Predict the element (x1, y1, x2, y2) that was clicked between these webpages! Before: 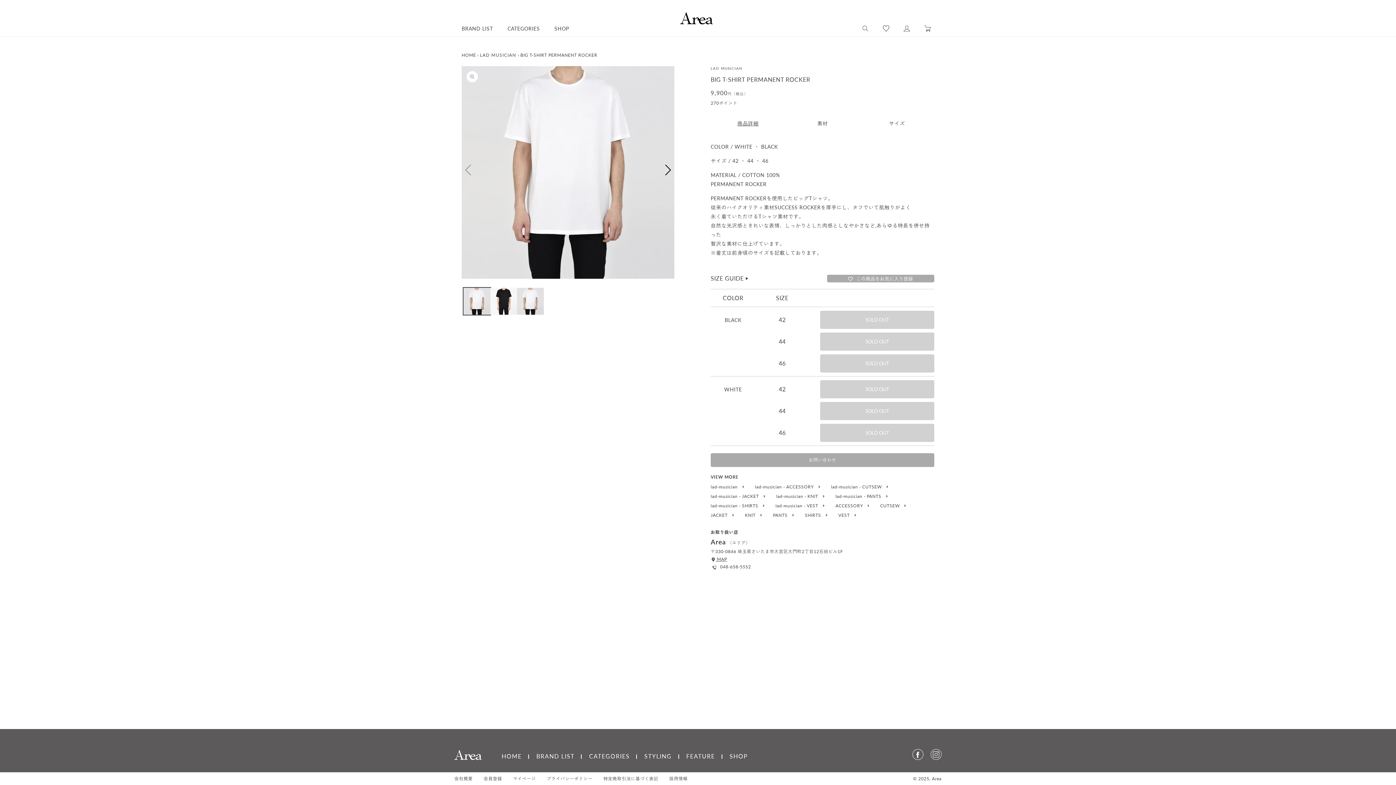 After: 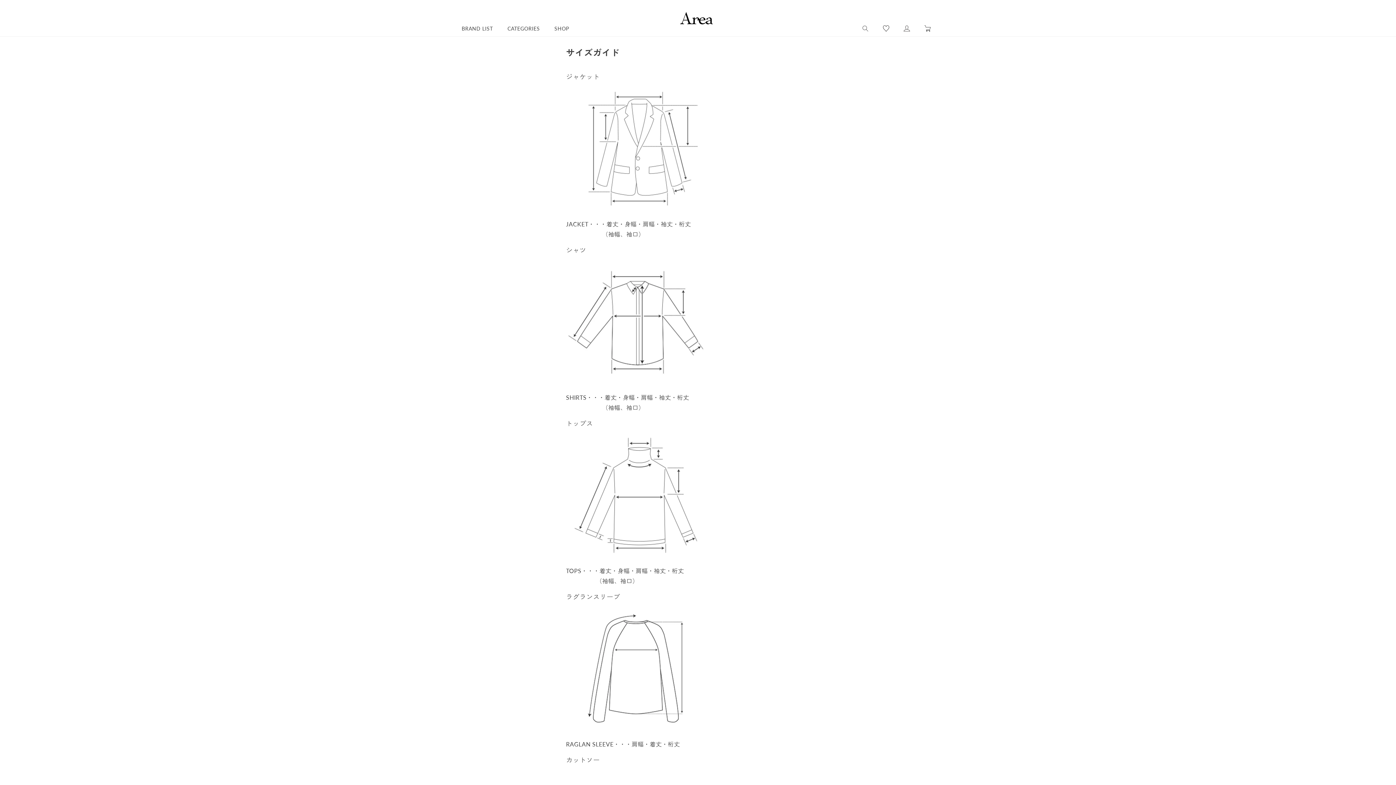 Action: label: SIZE GUIDE
▶︎ bbox: (710, 273, 818, 283)